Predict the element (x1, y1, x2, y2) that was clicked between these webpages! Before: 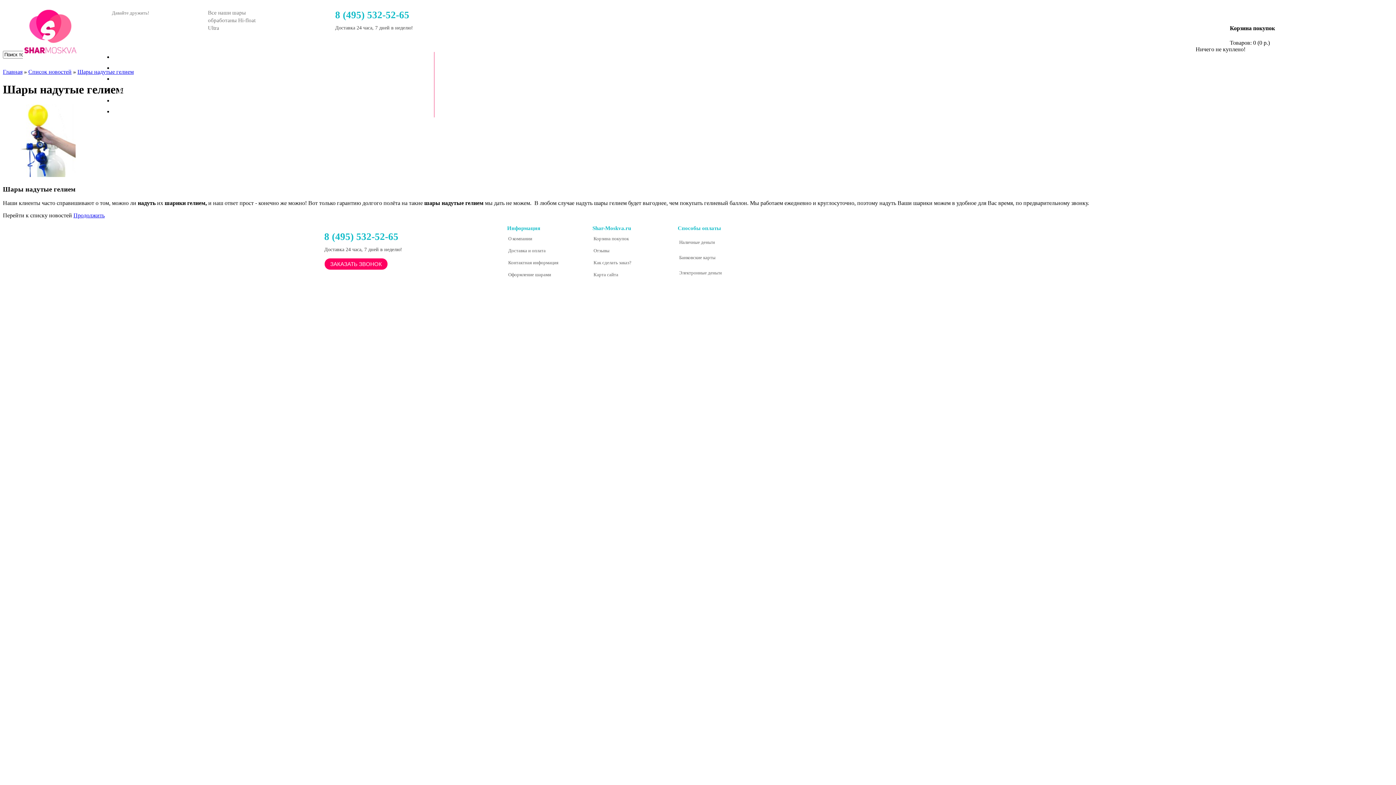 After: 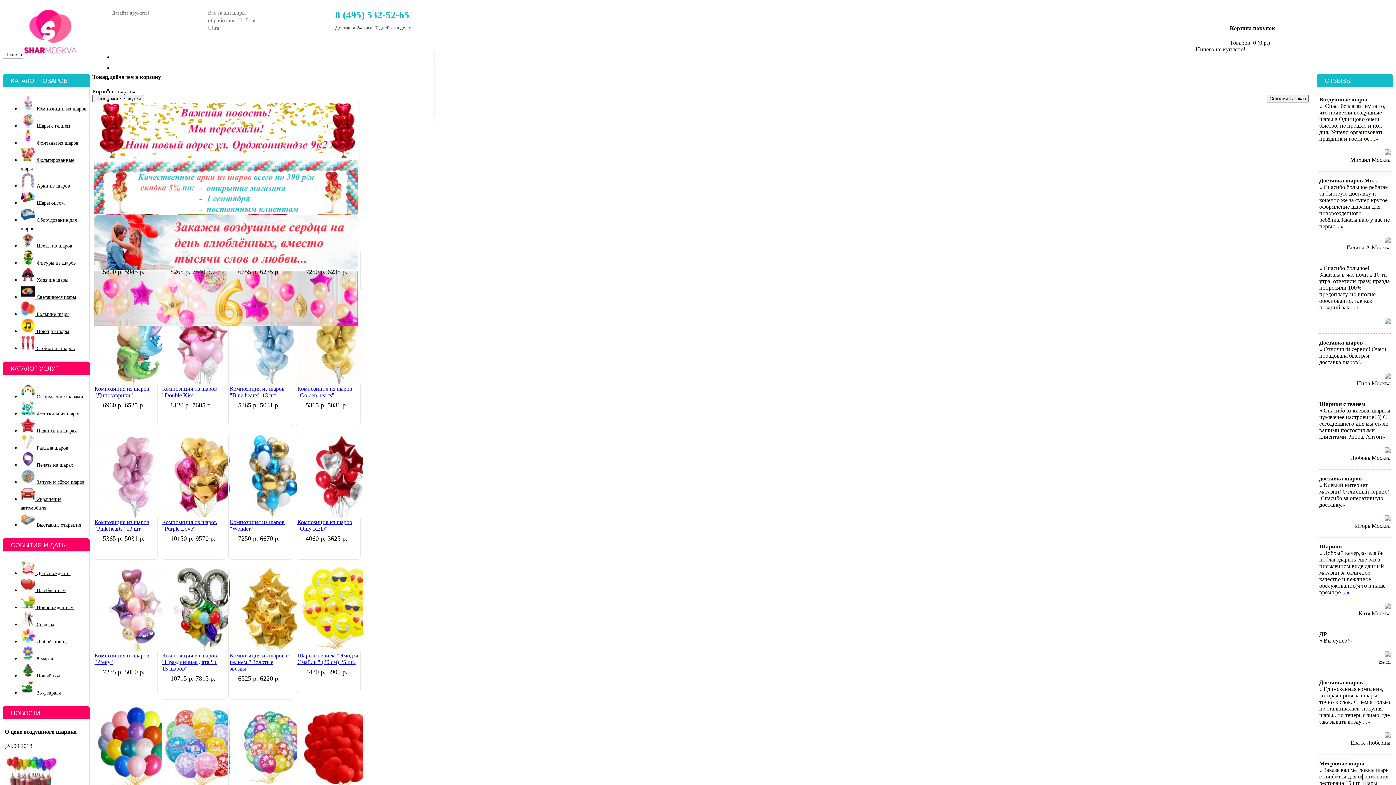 Action: label: ГЛАВНАЯ bbox: (113, 52, 434, 62)